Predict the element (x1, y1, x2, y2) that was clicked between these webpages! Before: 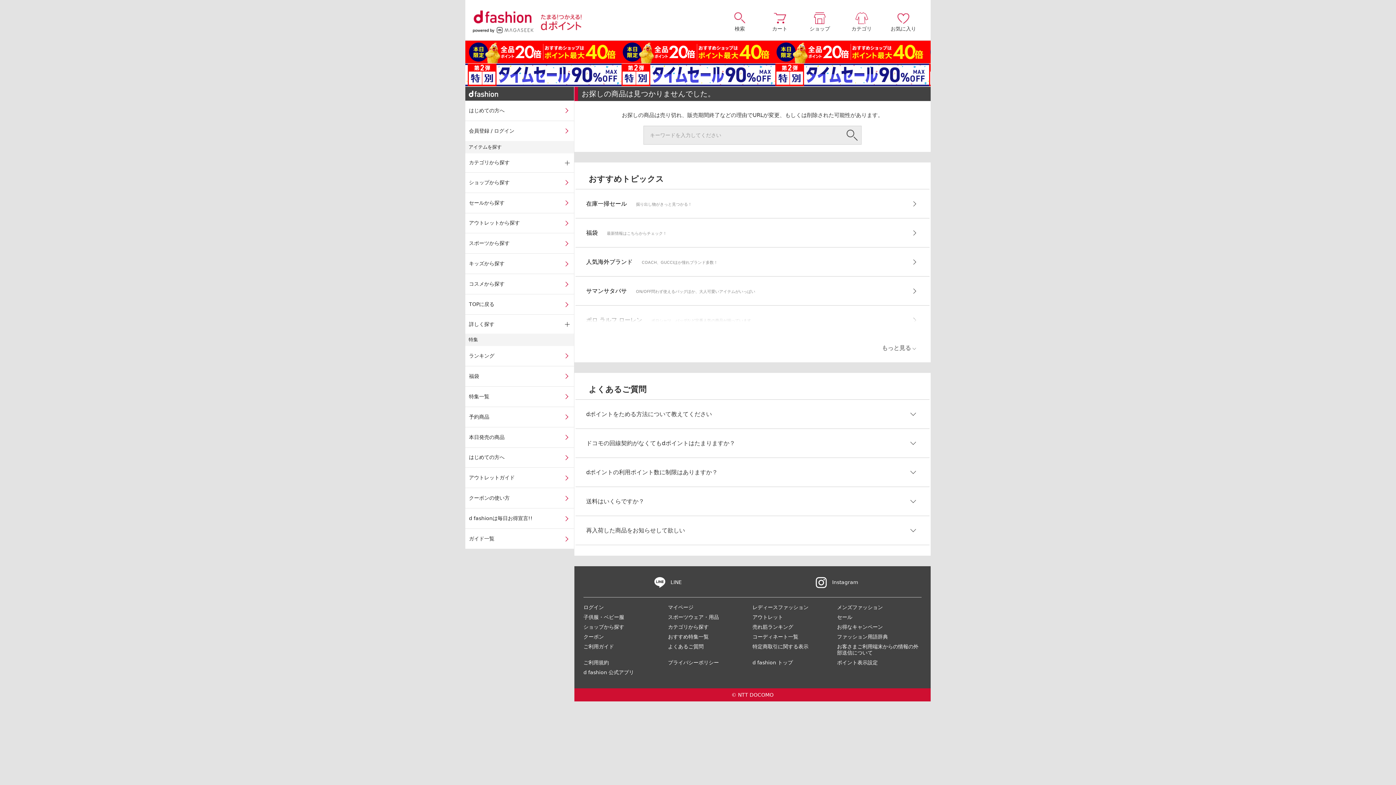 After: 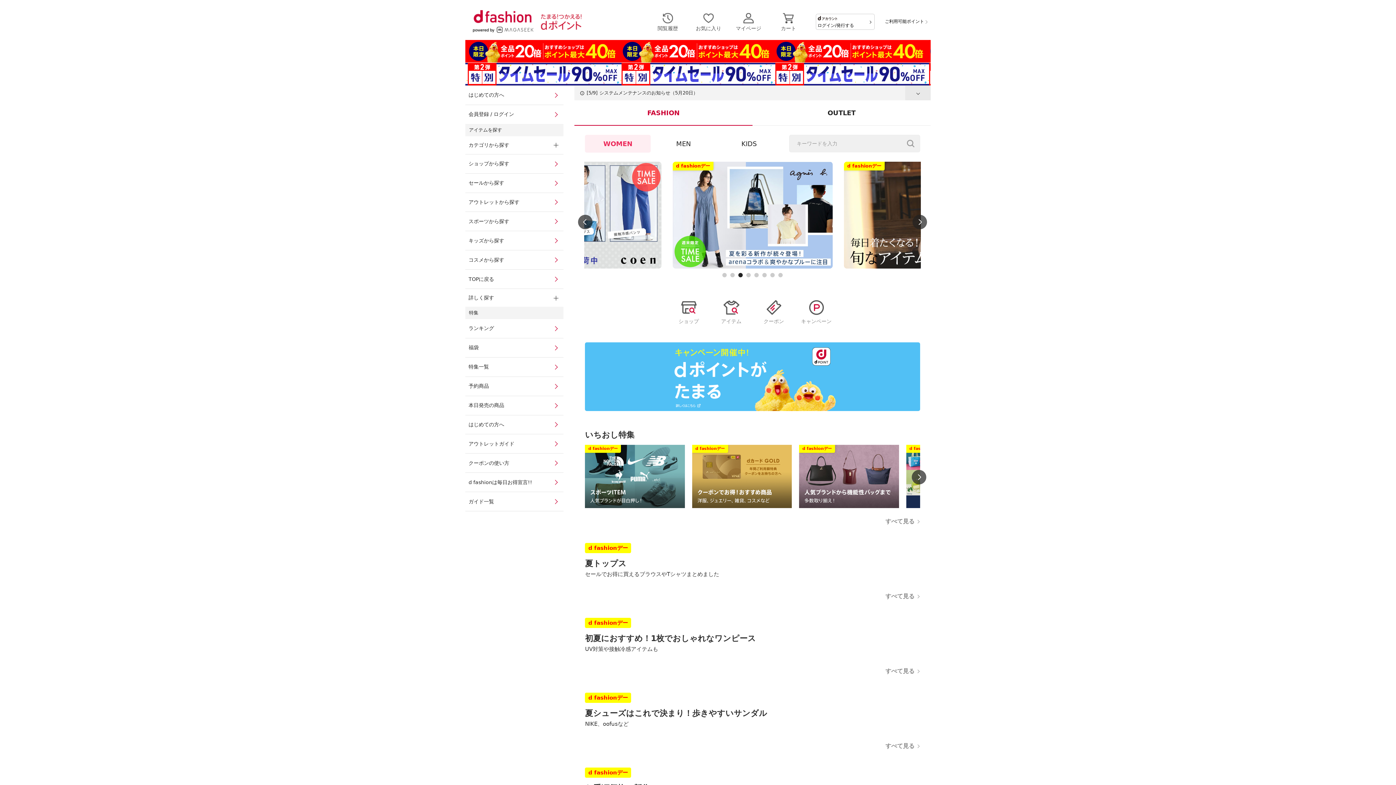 Action: bbox: (465, 294, 574, 314) label: TOPに戻る